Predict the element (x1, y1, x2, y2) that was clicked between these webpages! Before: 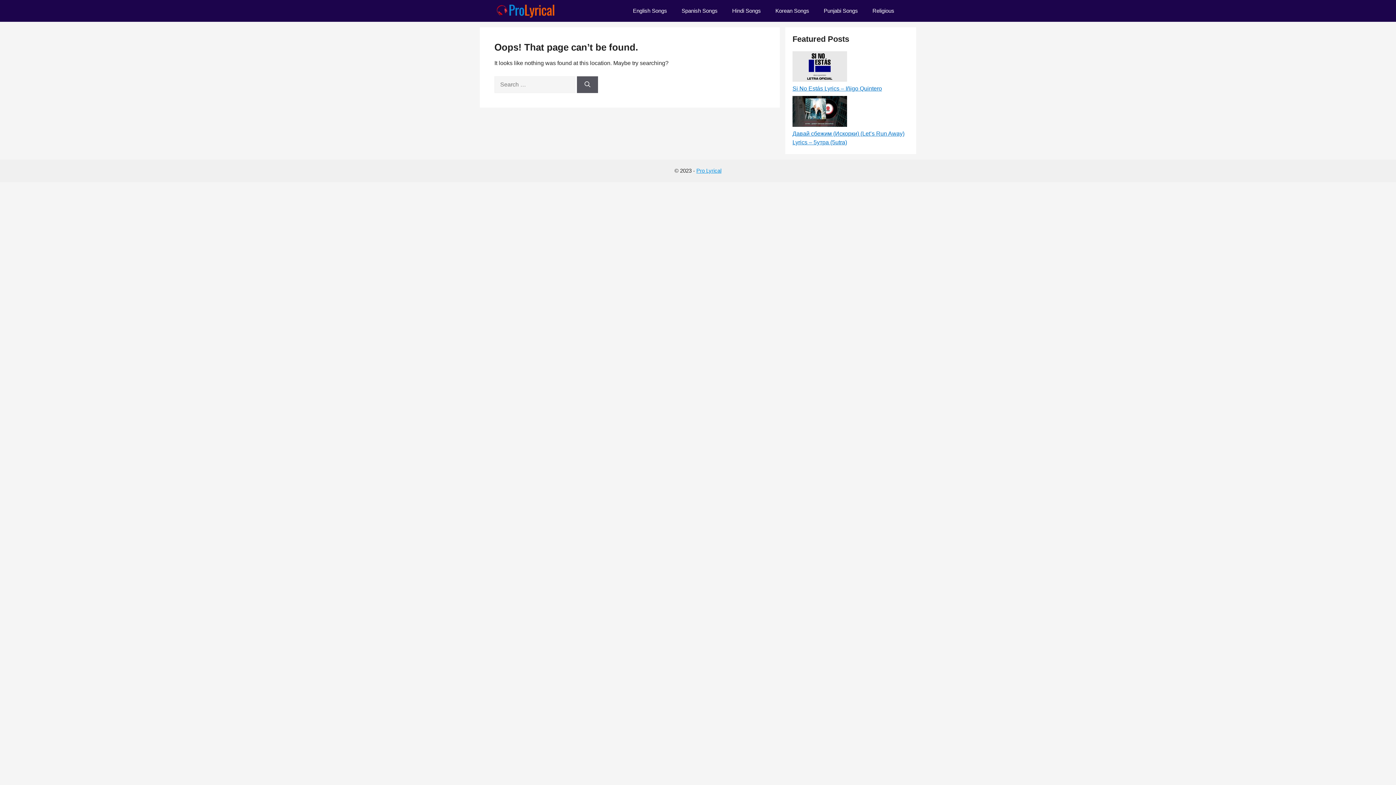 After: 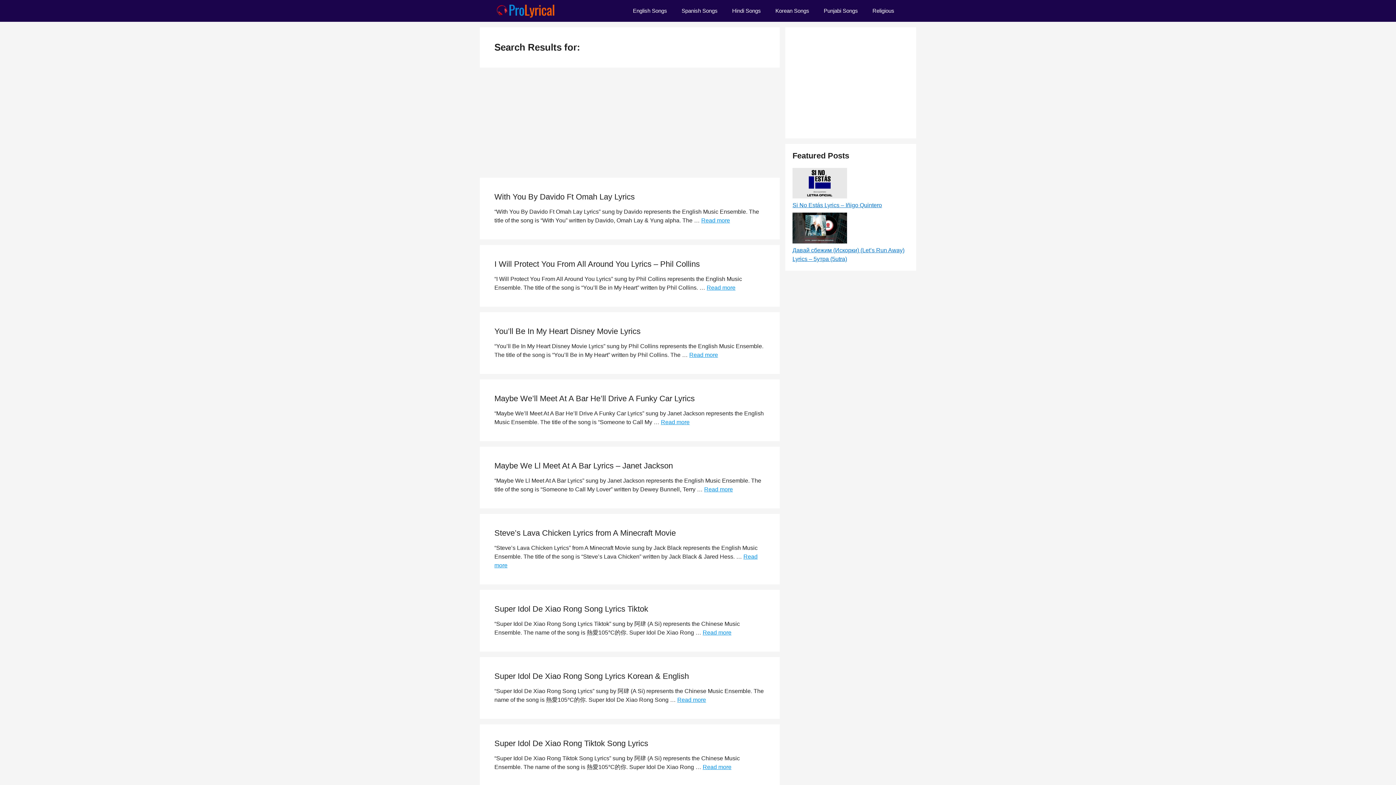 Action: label: Search bbox: (577, 76, 598, 93)